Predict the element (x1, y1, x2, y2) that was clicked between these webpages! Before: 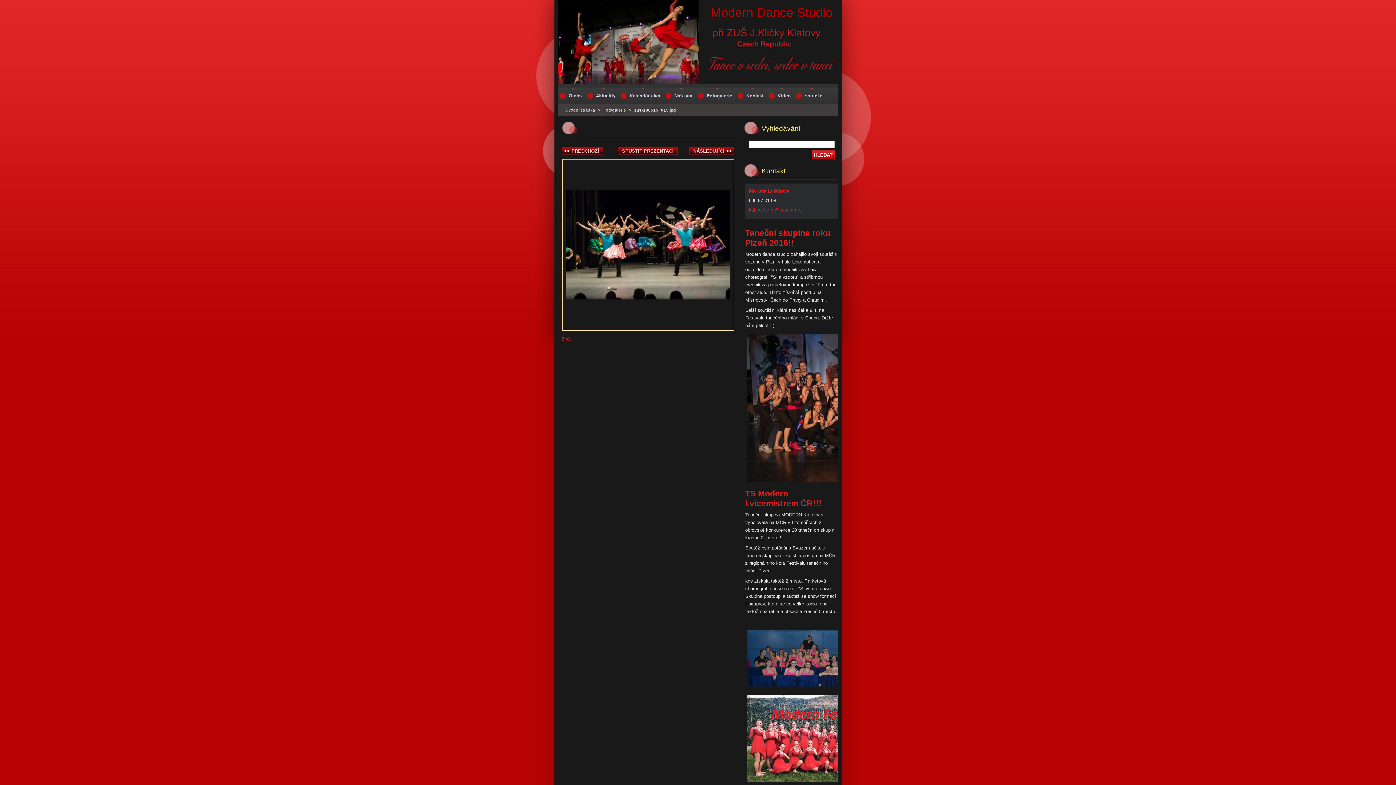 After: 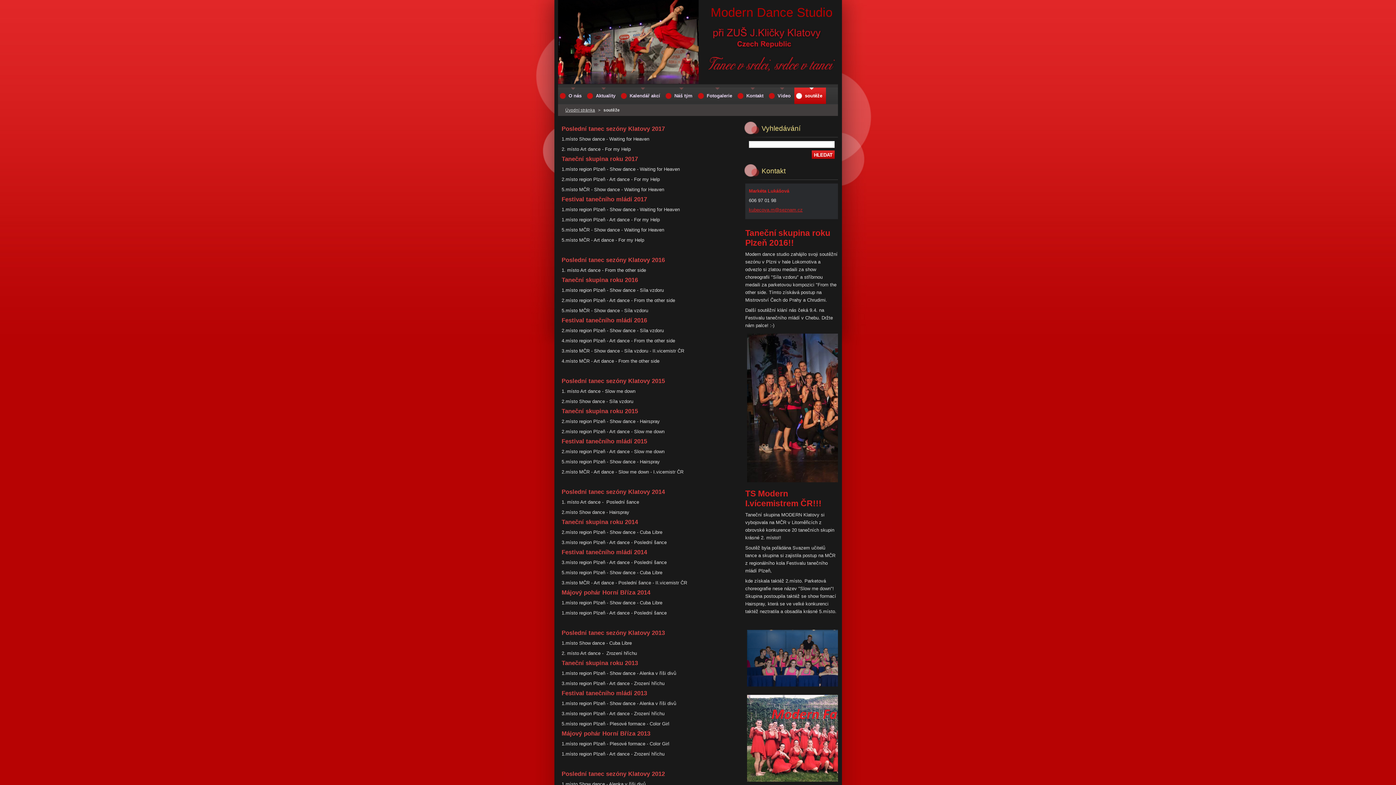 Action: label: soutěže bbox: (794, 87, 826, 104)